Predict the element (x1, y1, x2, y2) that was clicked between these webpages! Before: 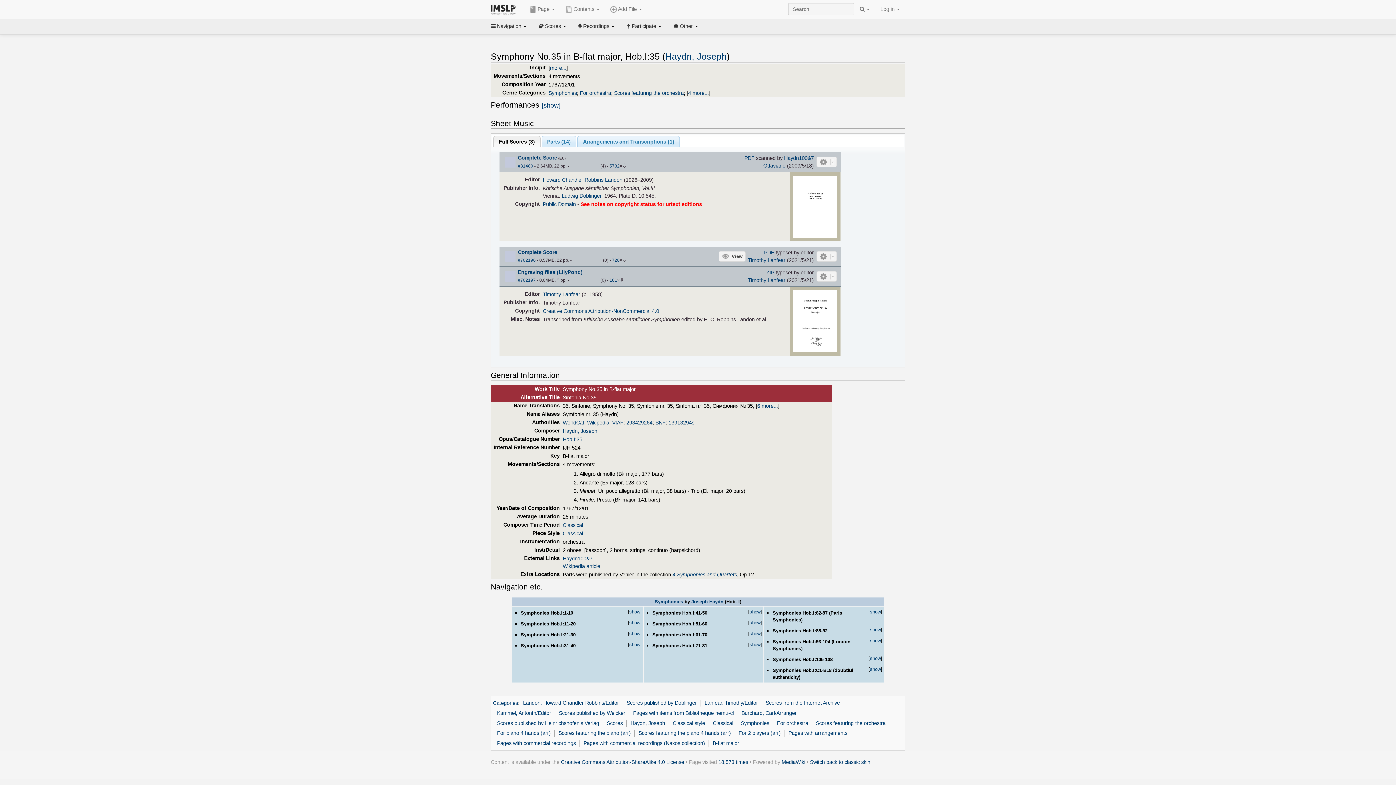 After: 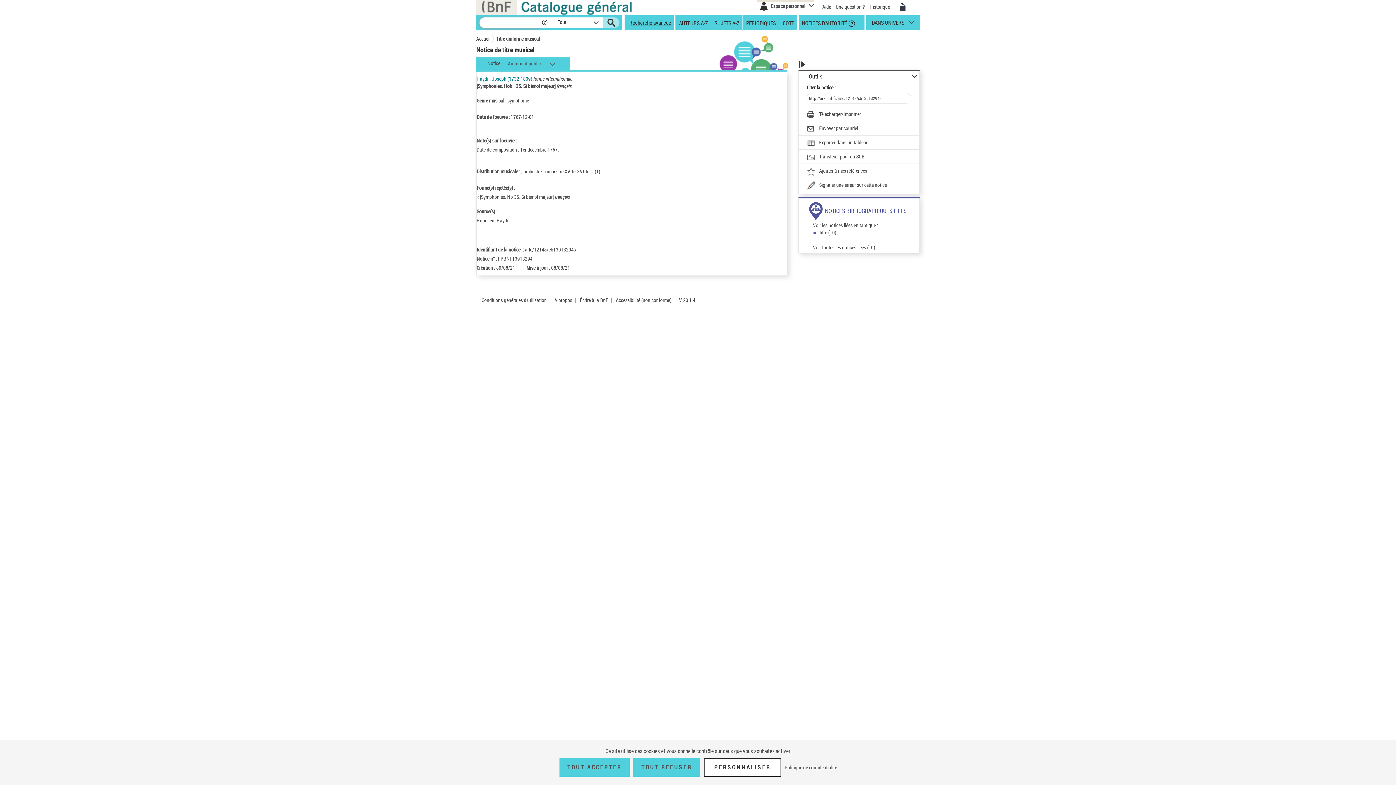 Action: bbox: (668, 420, 694, 425) label: 13913294s